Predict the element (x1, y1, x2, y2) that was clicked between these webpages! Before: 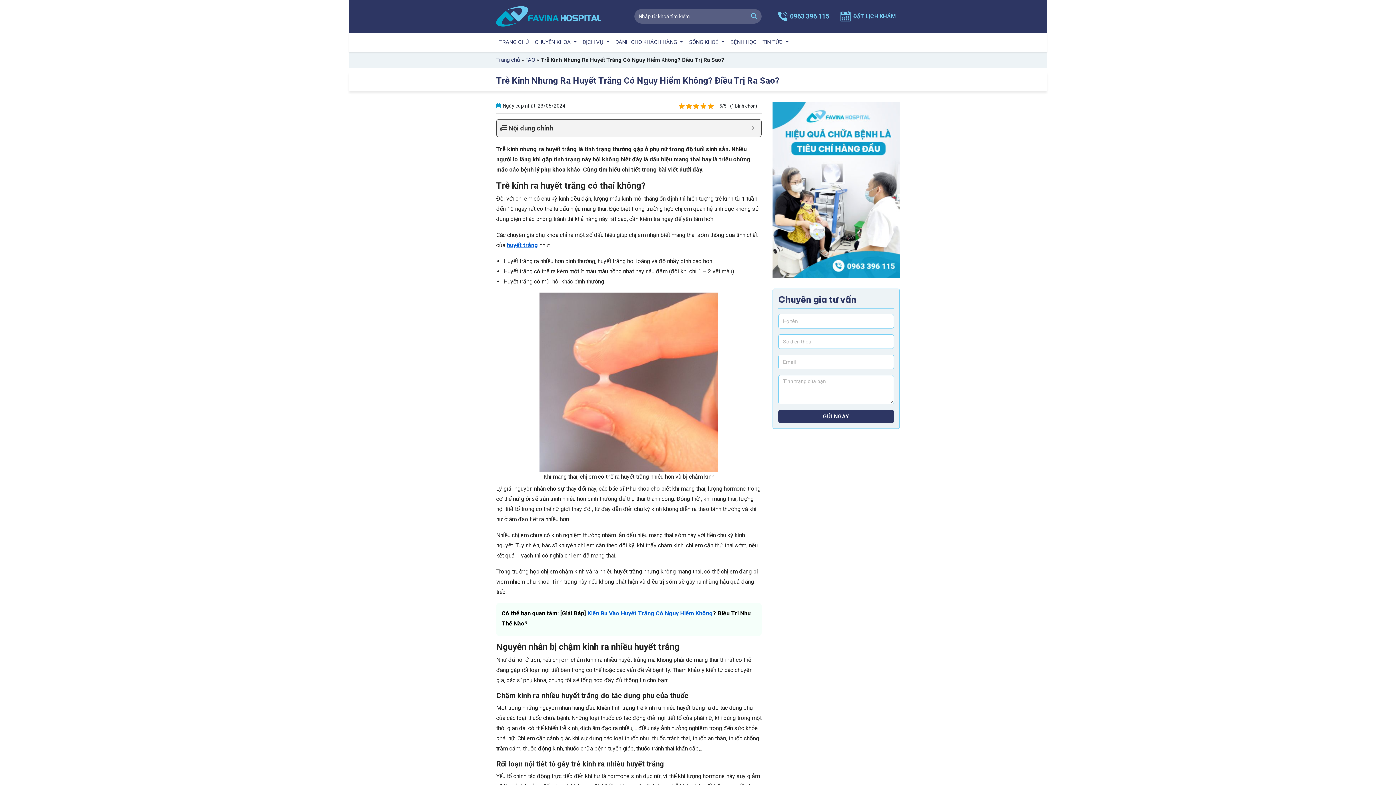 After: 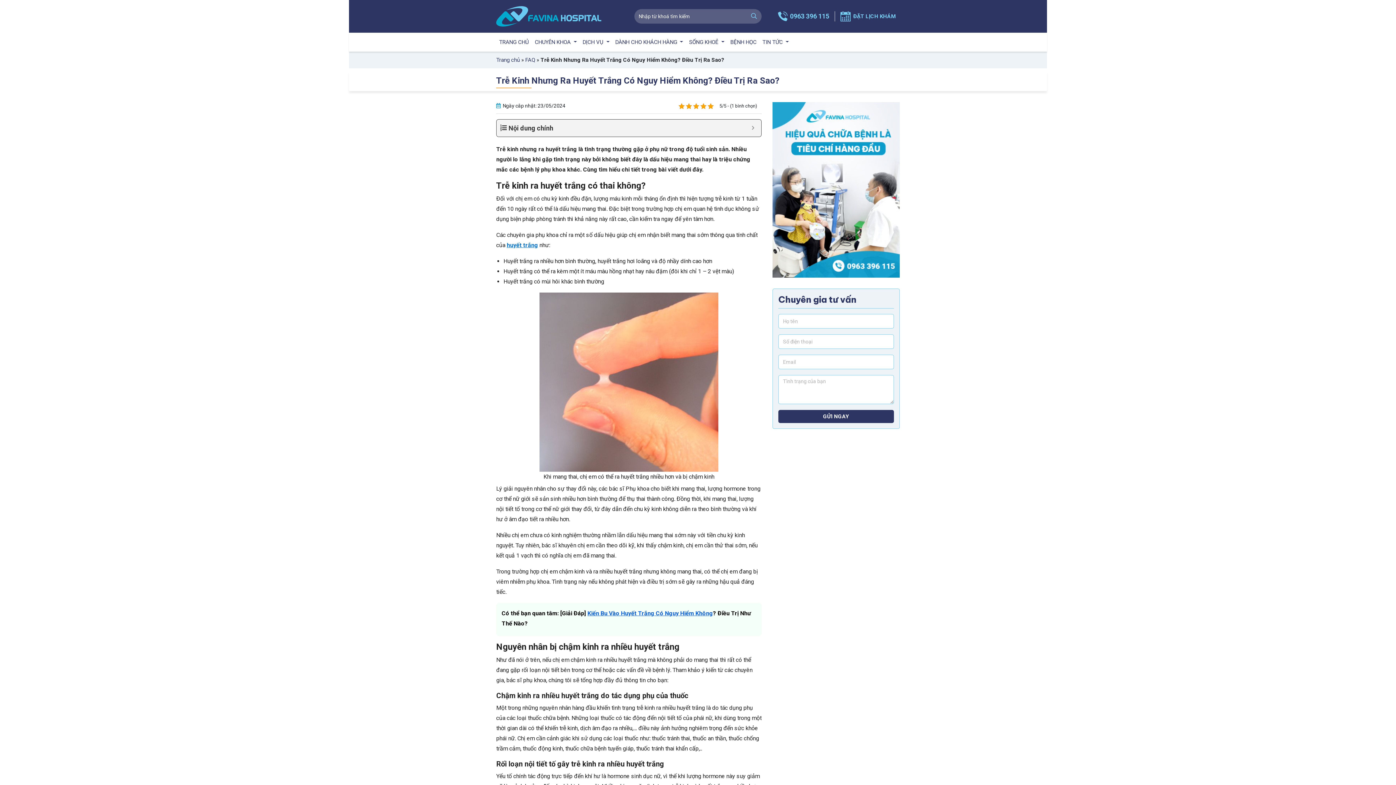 Action: label: huyết trắng bbox: (506, 241, 538, 248)